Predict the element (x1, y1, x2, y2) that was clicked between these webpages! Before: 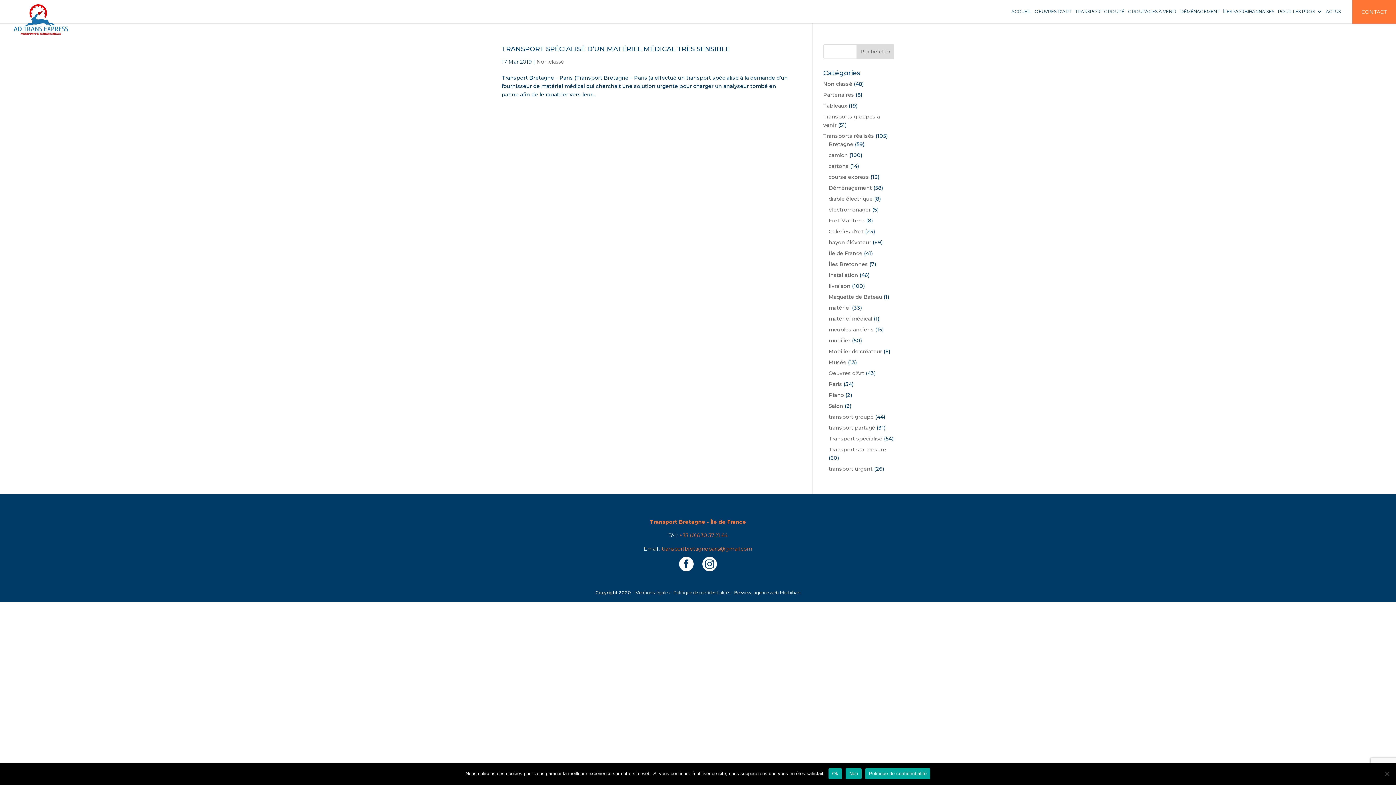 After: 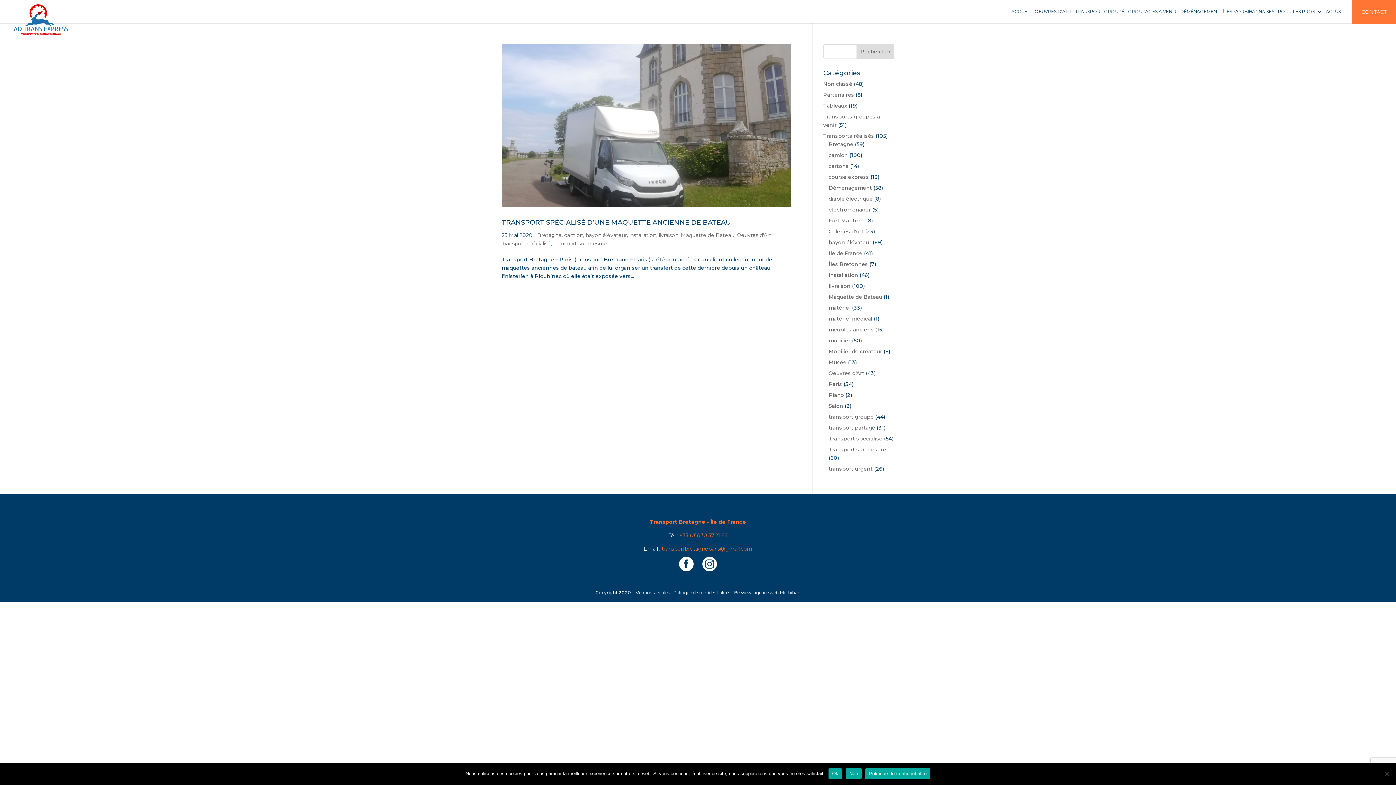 Action: label: Maquette de Bateau bbox: (828, 293, 882, 300)